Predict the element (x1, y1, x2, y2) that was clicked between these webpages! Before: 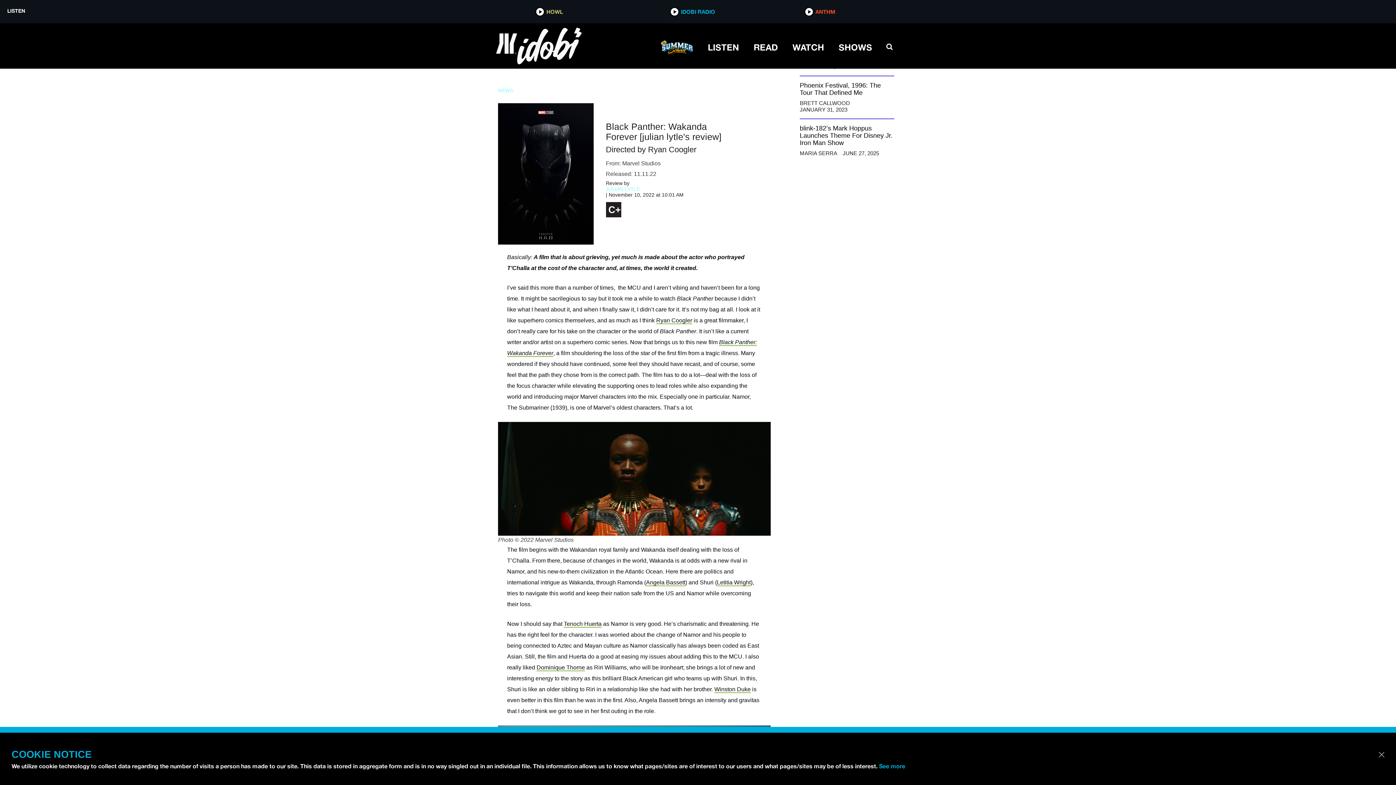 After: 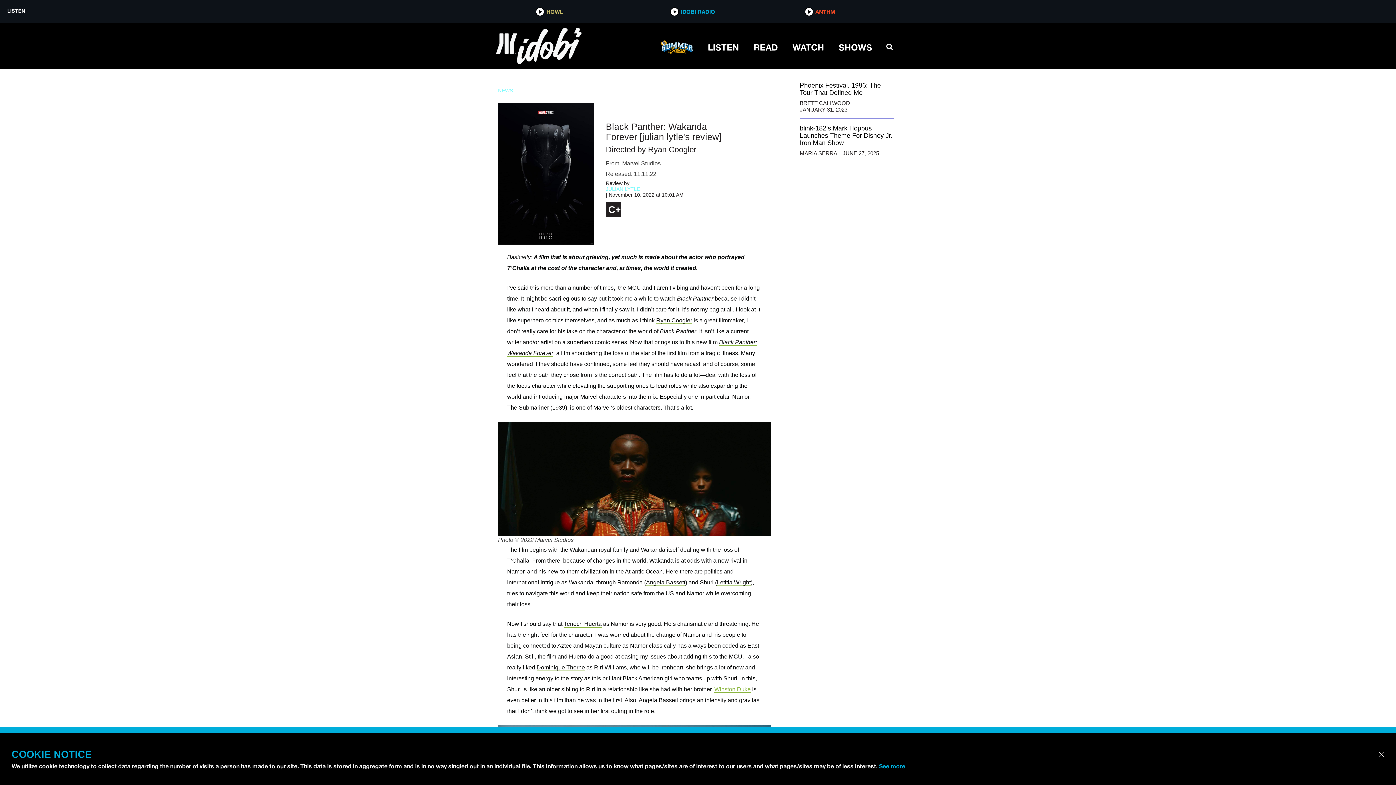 Action: bbox: (714, 686, 750, 693) label: Winston Duke